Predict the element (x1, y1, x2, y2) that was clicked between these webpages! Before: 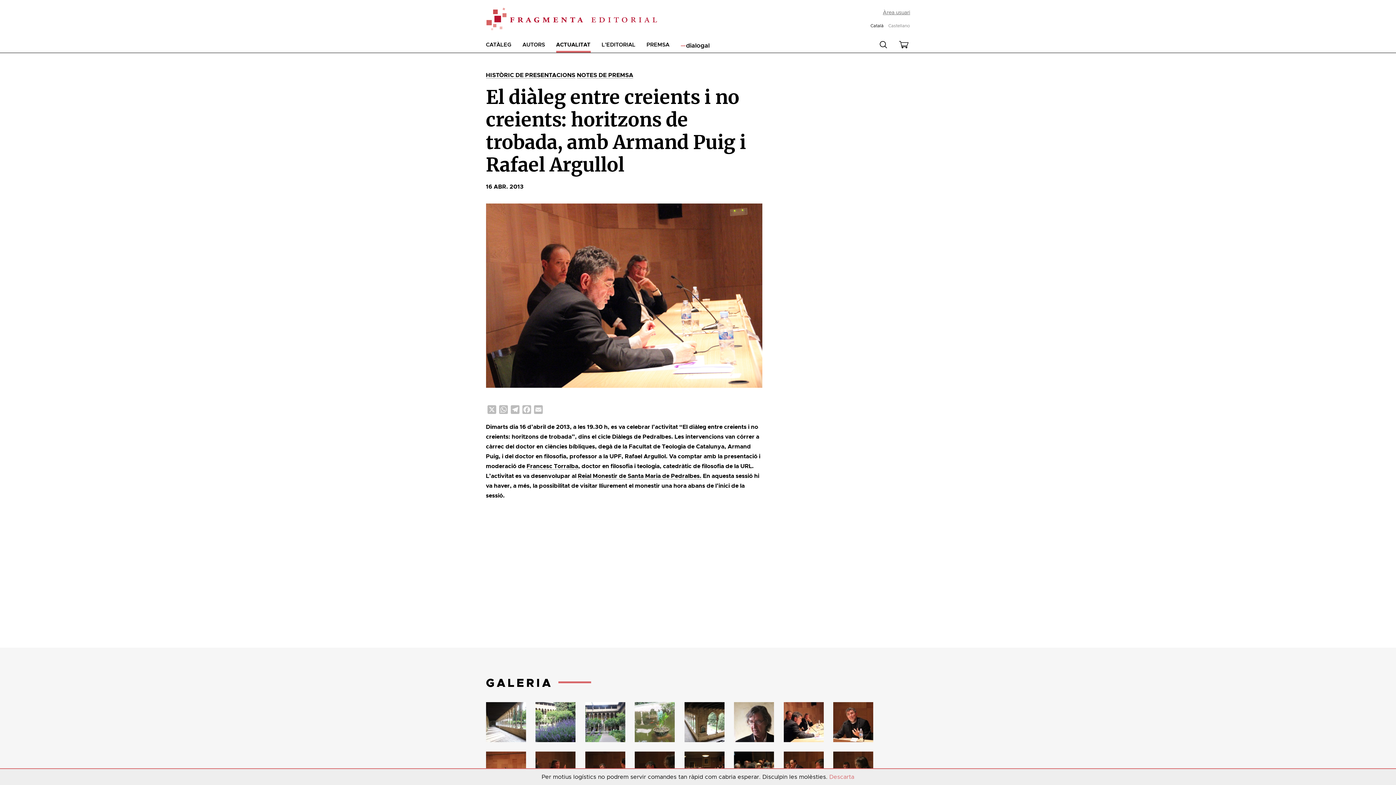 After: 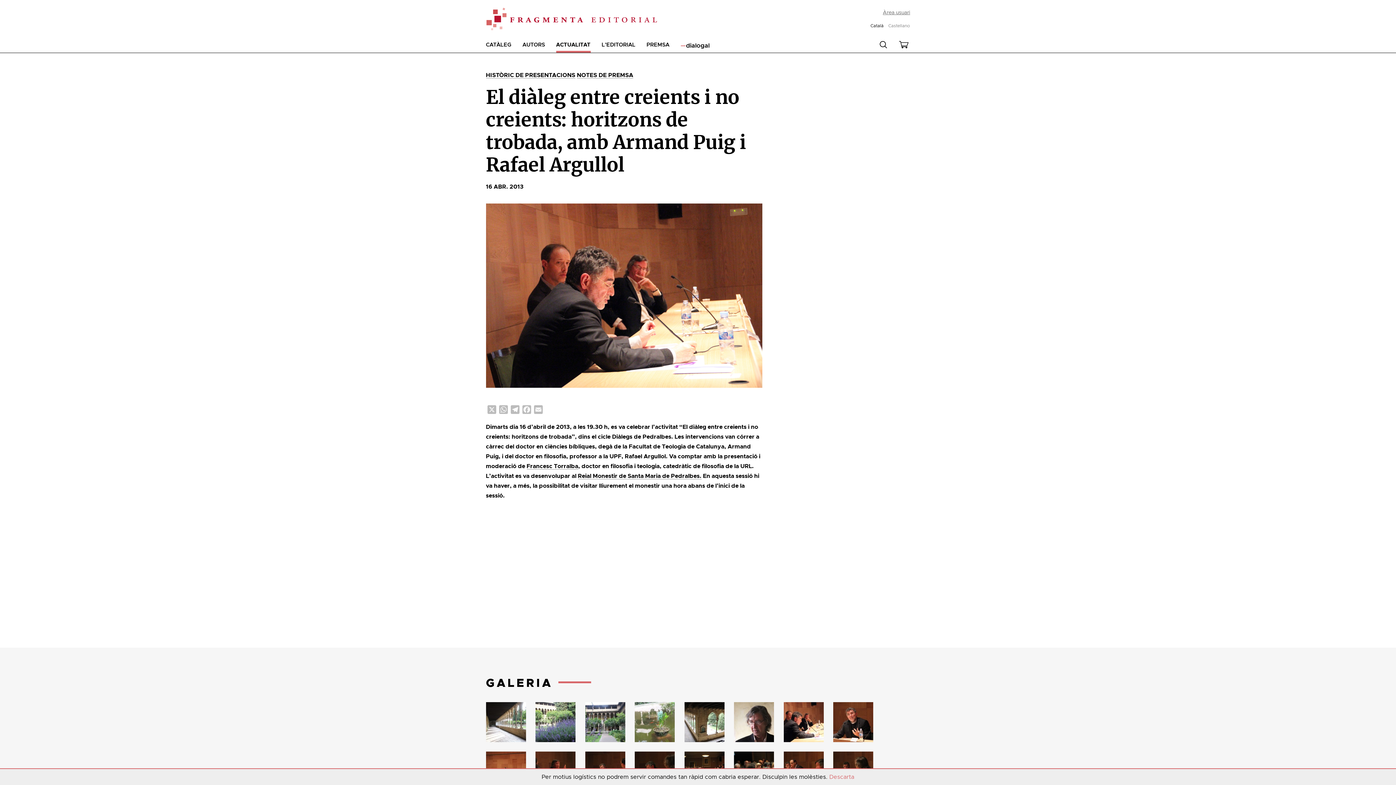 Action: label: Català bbox: (870, 23, 883, 28)